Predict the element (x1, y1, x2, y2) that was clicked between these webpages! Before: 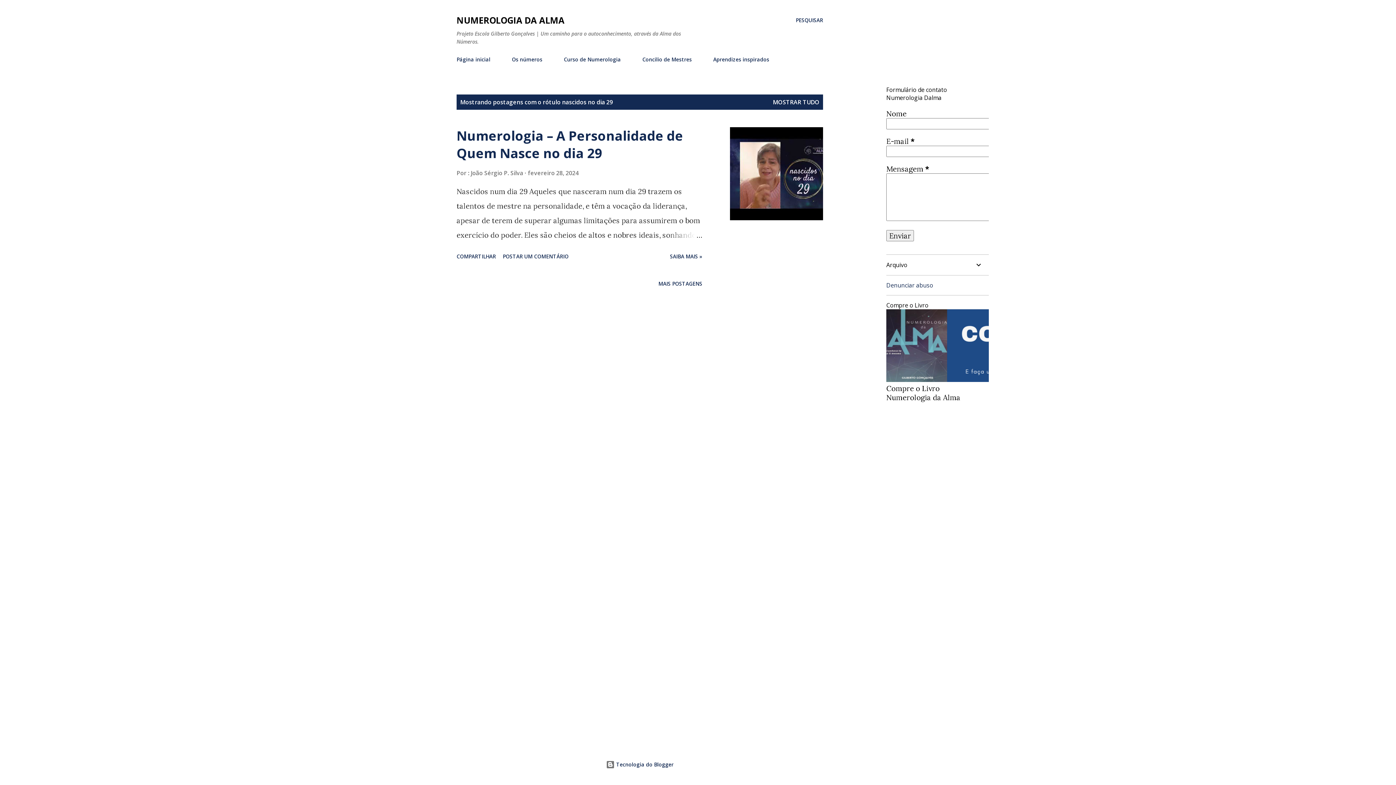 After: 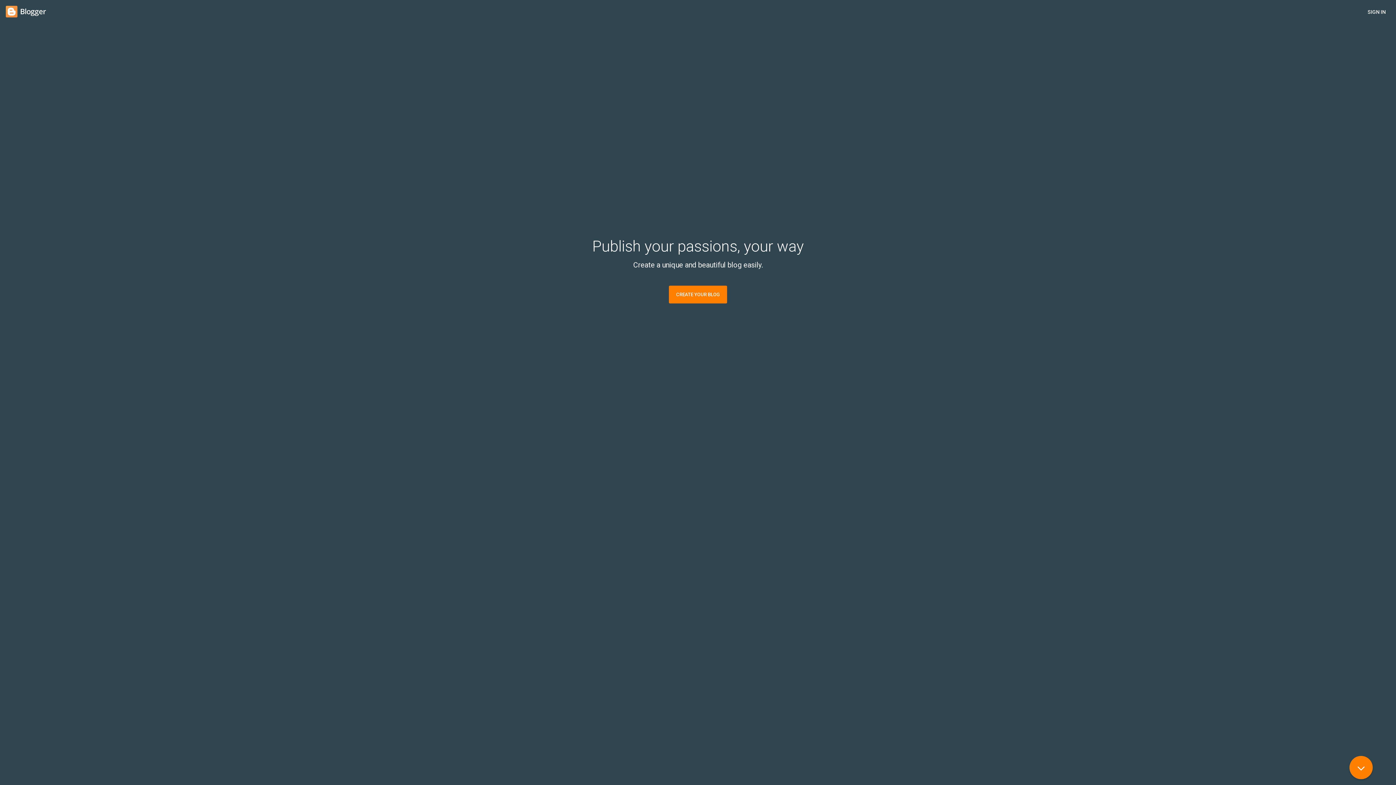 Action: label:  Tecnologia do Blogger bbox: (606, 761, 673, 768)